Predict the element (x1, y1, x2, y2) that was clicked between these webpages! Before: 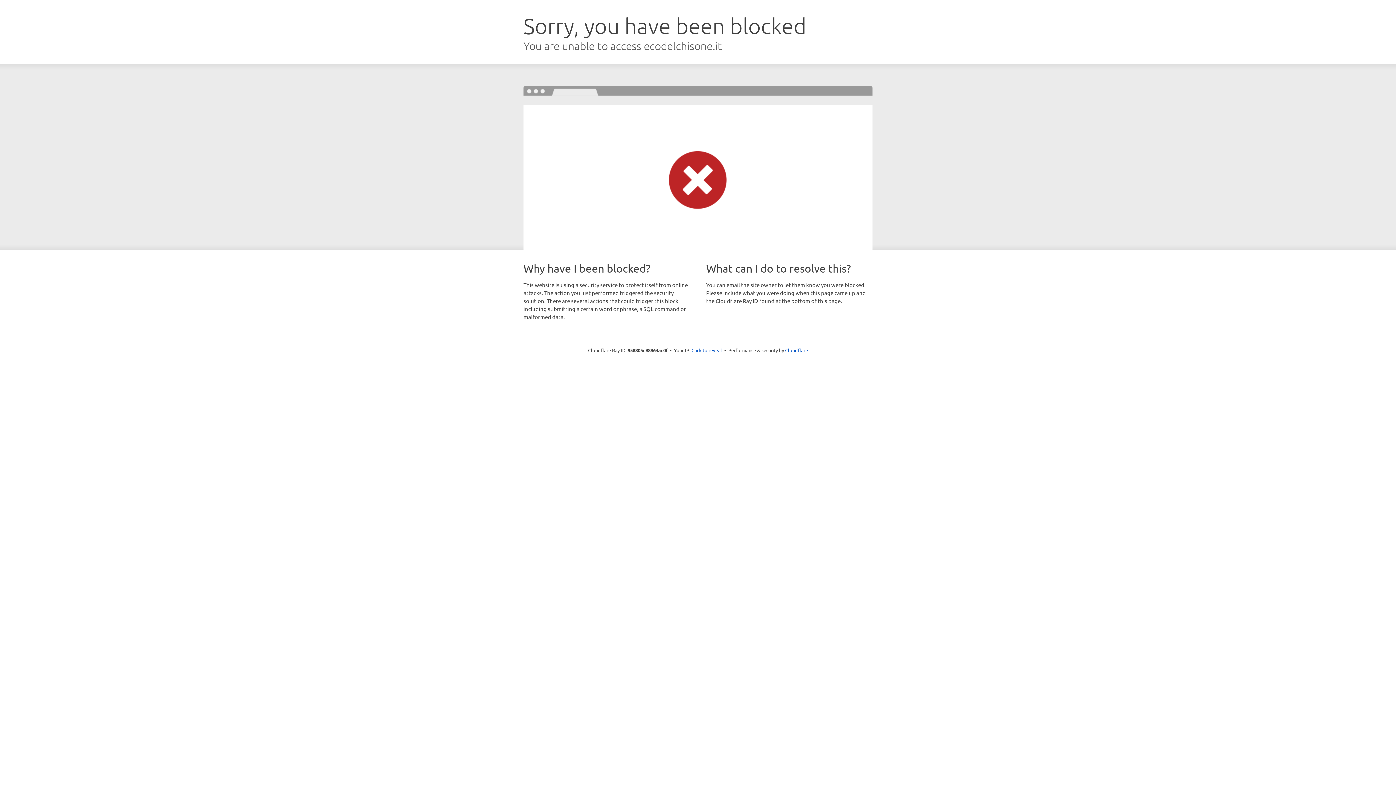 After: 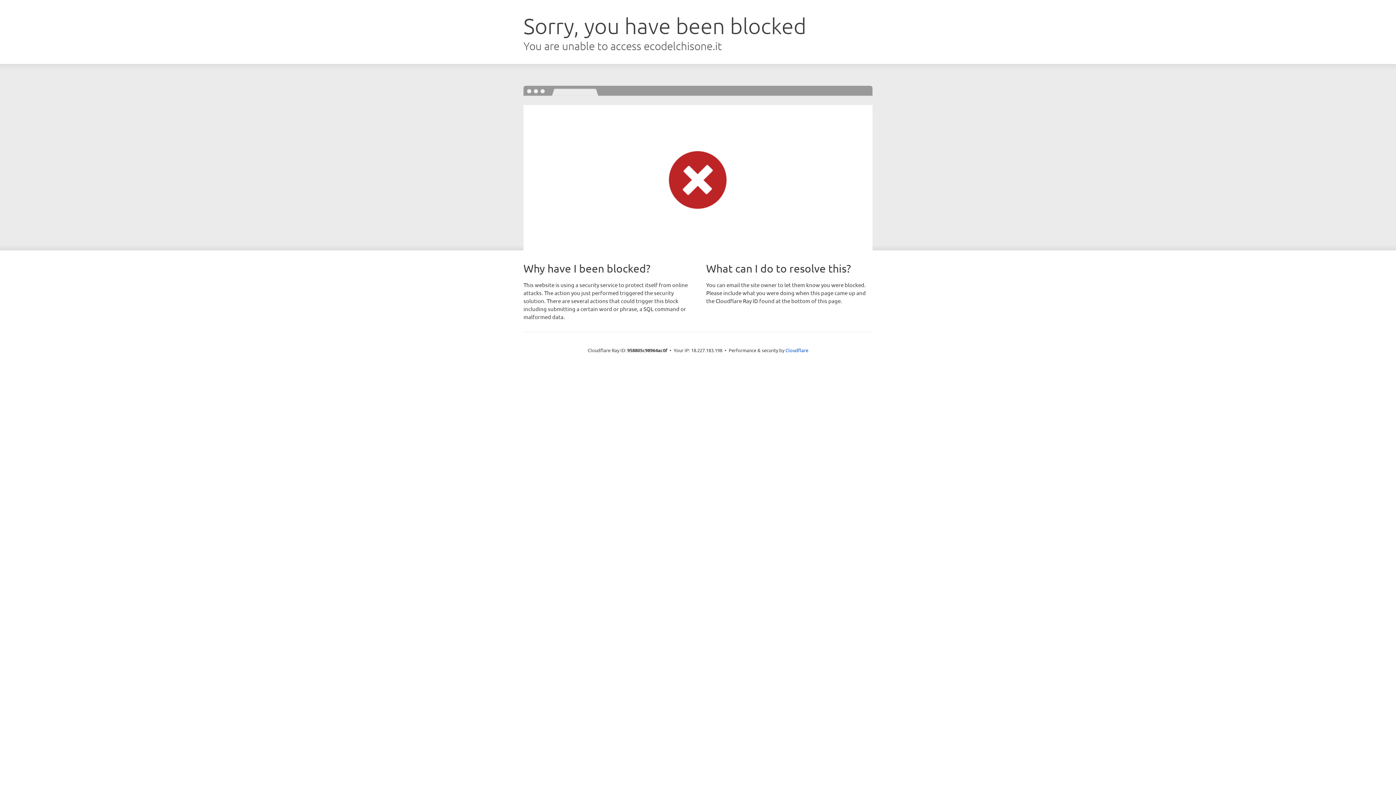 Action: bbox: (691, 346, 722, 353) label: Click to reveal